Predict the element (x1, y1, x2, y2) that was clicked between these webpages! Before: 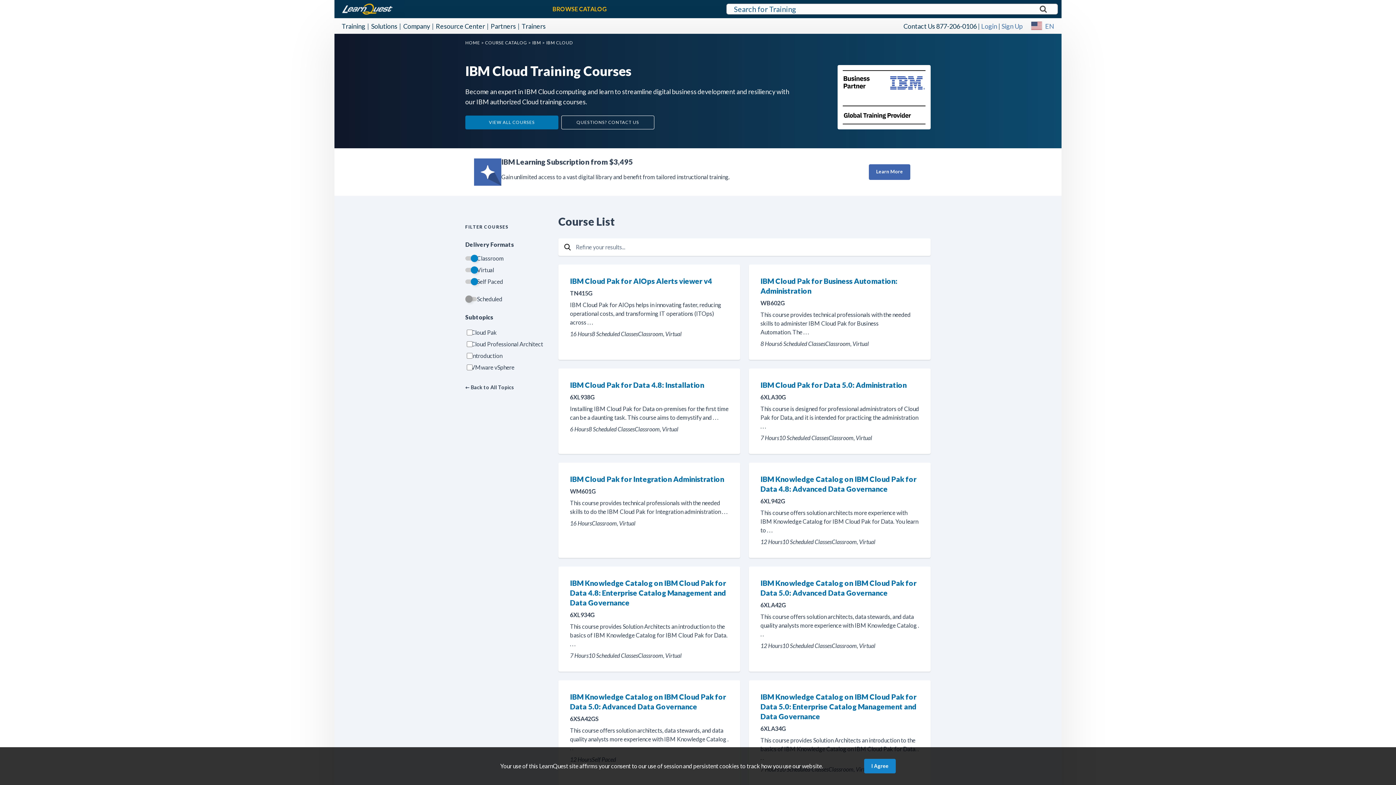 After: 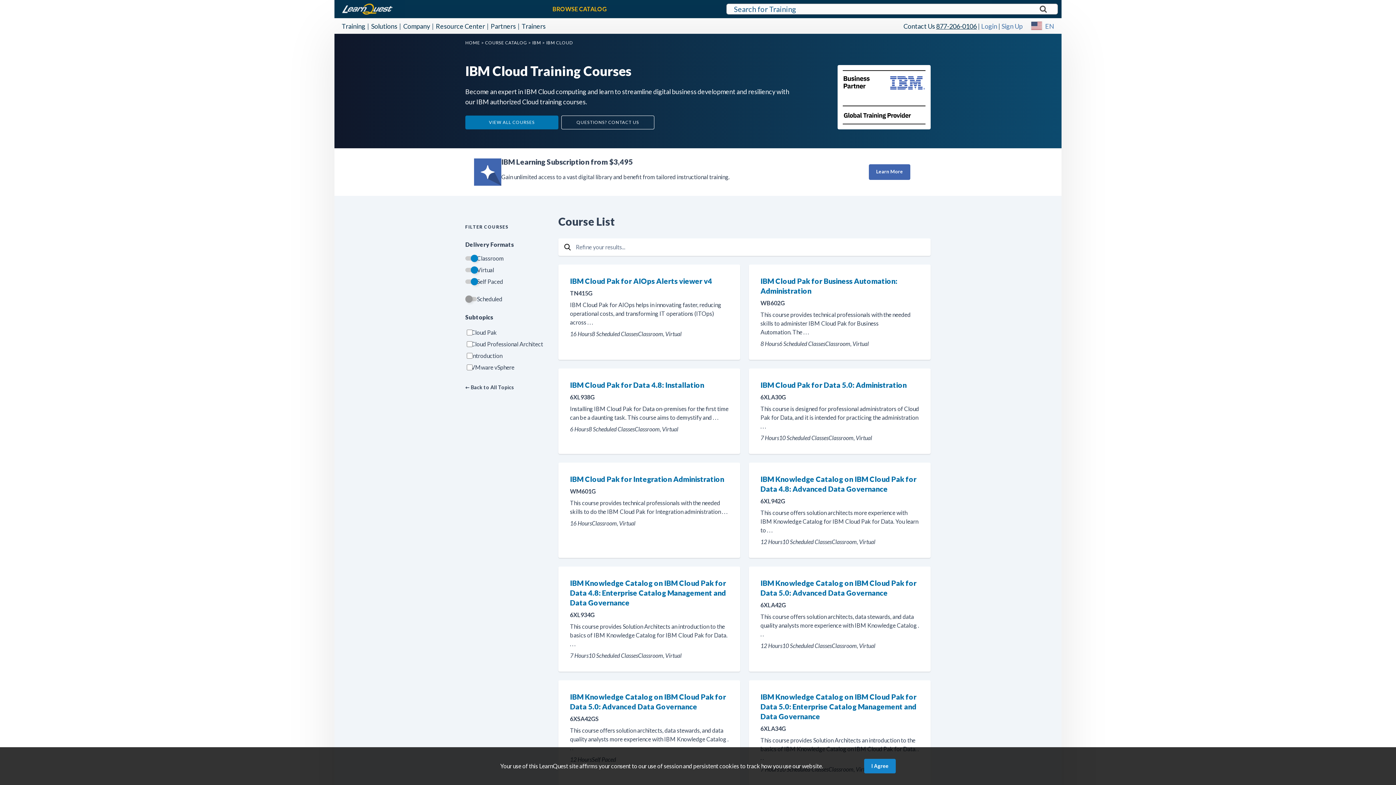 Action: label: 877-206-0106 bbox: (936, 22, 977, 30)